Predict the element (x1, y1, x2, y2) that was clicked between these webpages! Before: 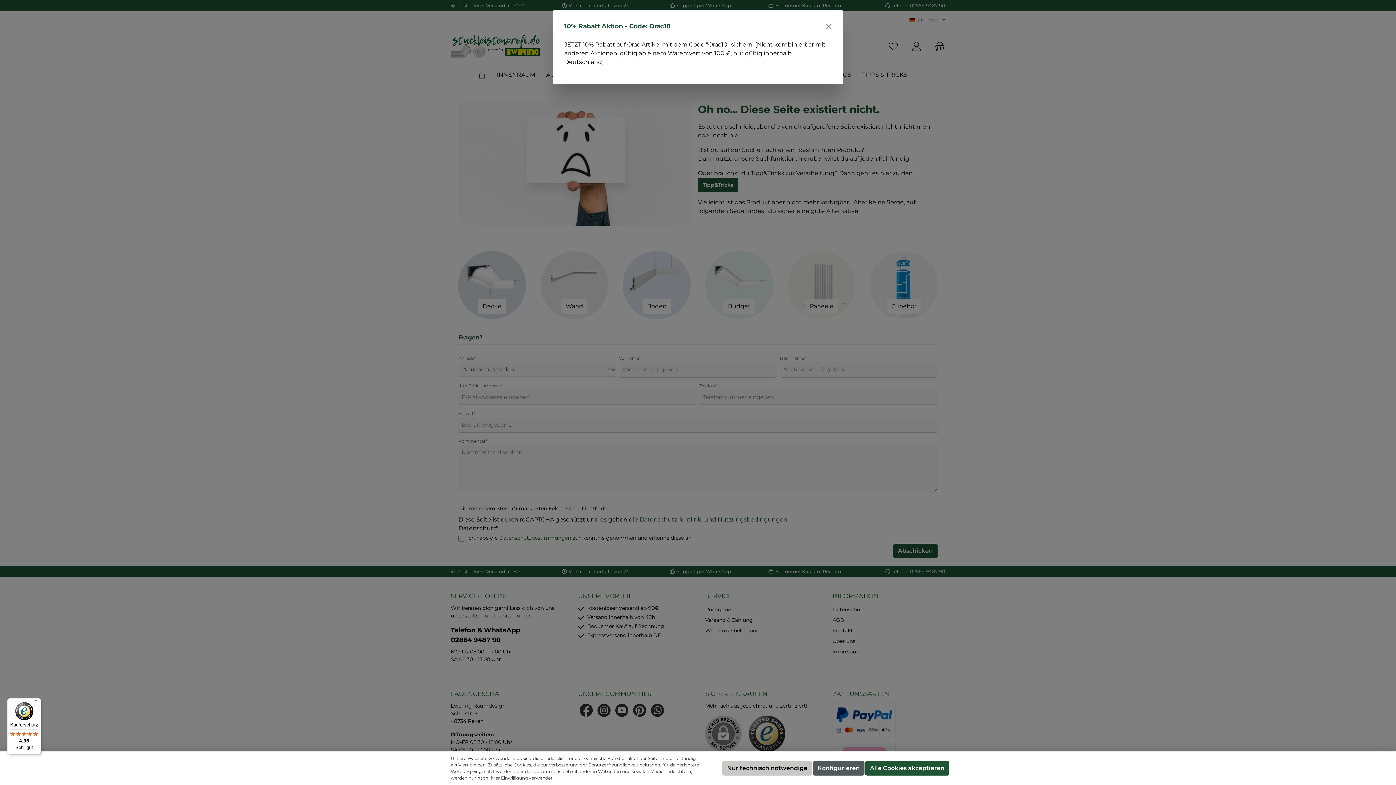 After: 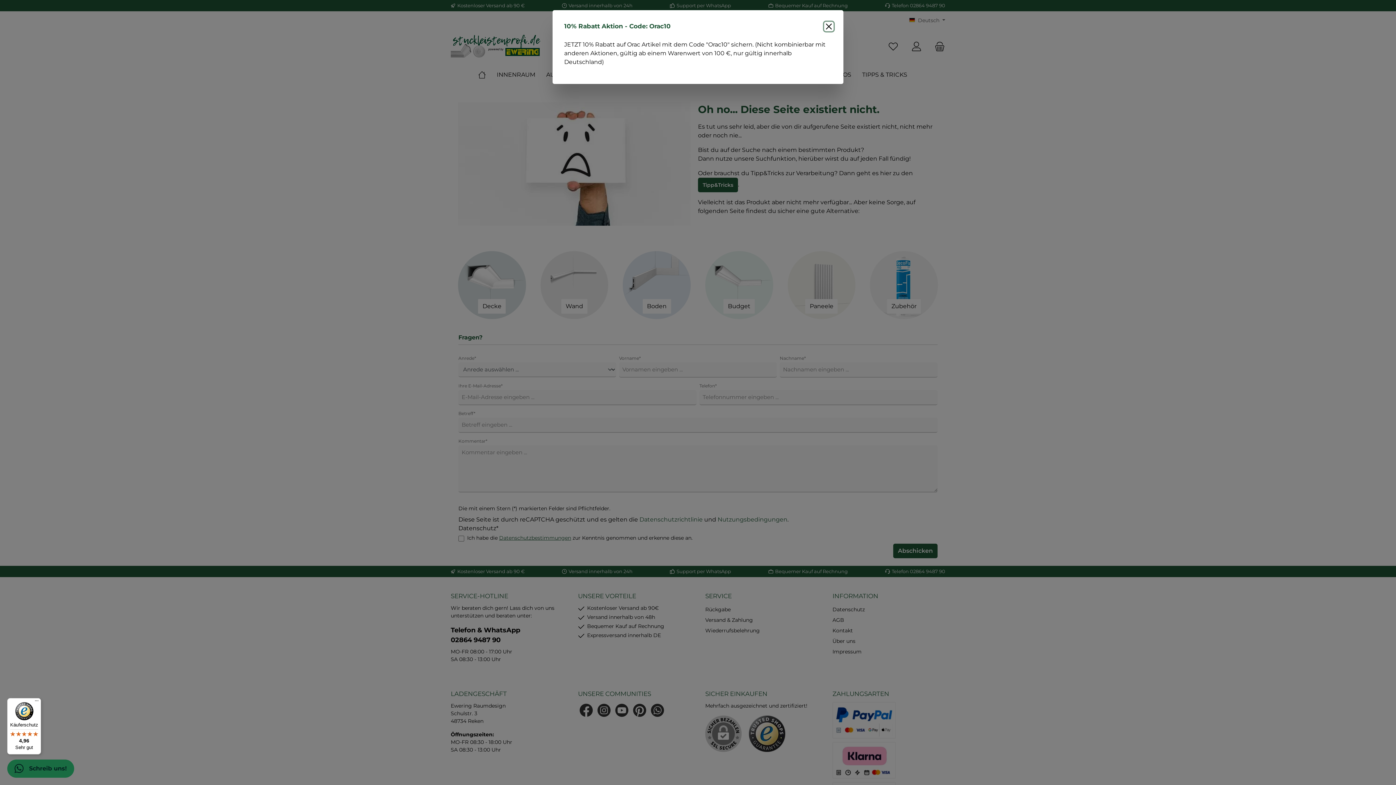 Action: bbox: (722, 761, 812, 776) label: Nur technisch notwendige